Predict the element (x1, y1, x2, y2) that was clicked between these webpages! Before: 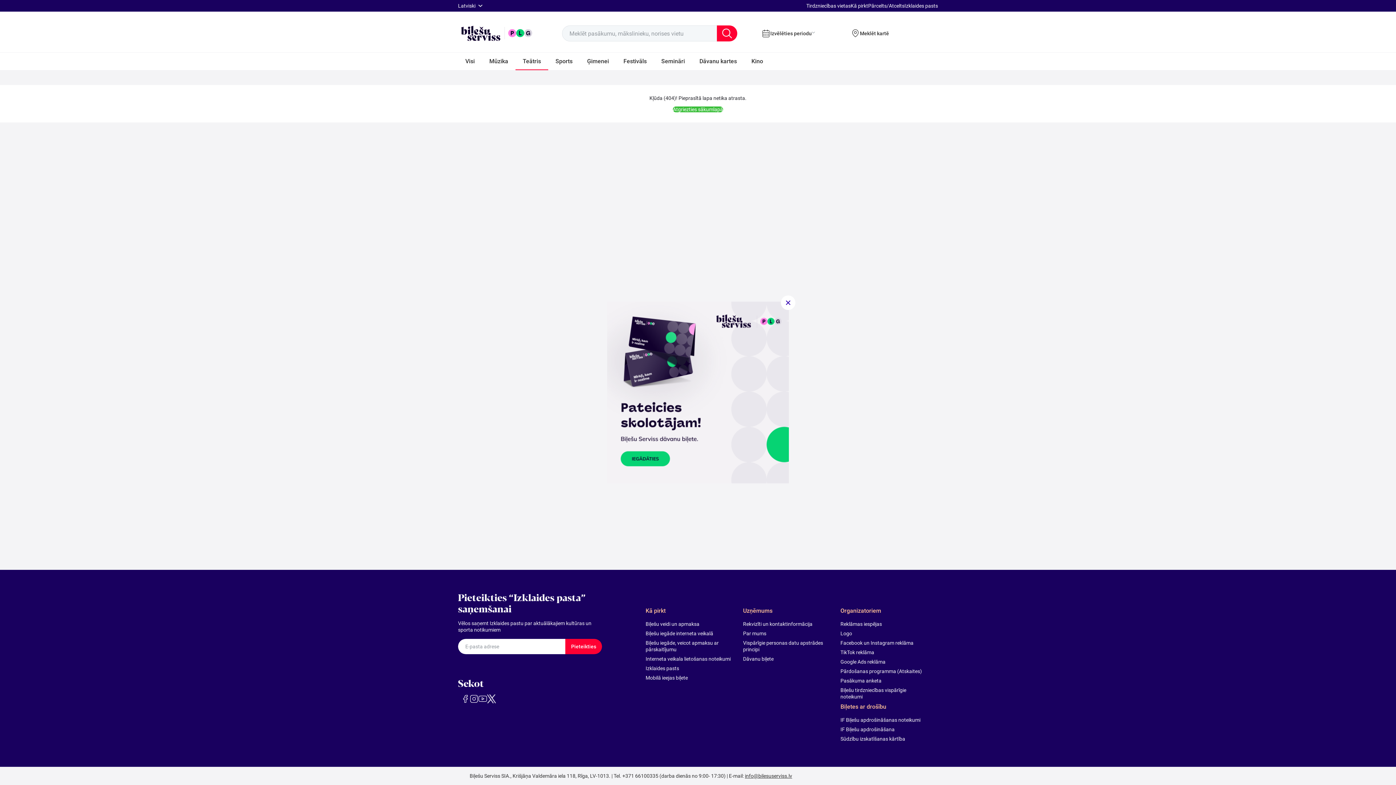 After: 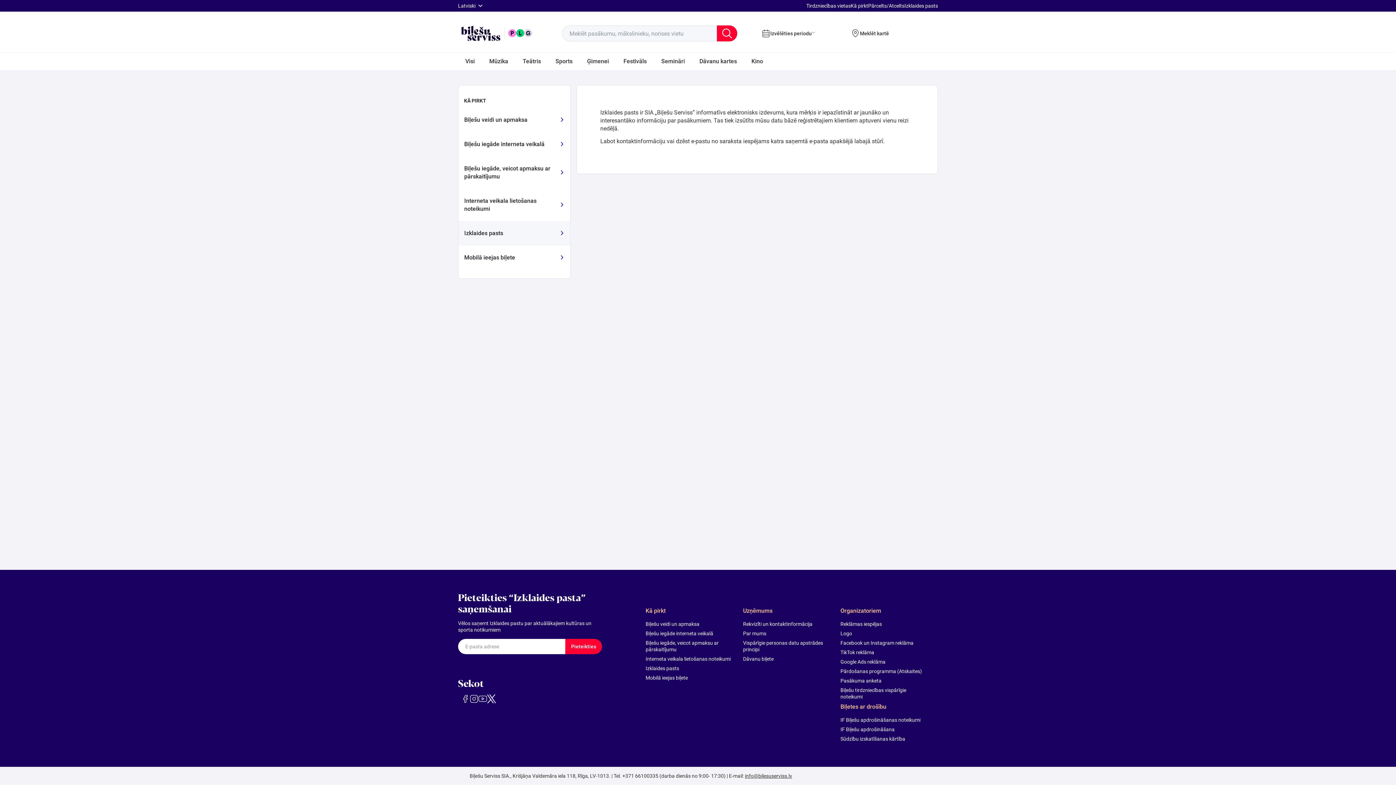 Action: bbox: (645, 665, 734, 672) label: Izklaides pasts